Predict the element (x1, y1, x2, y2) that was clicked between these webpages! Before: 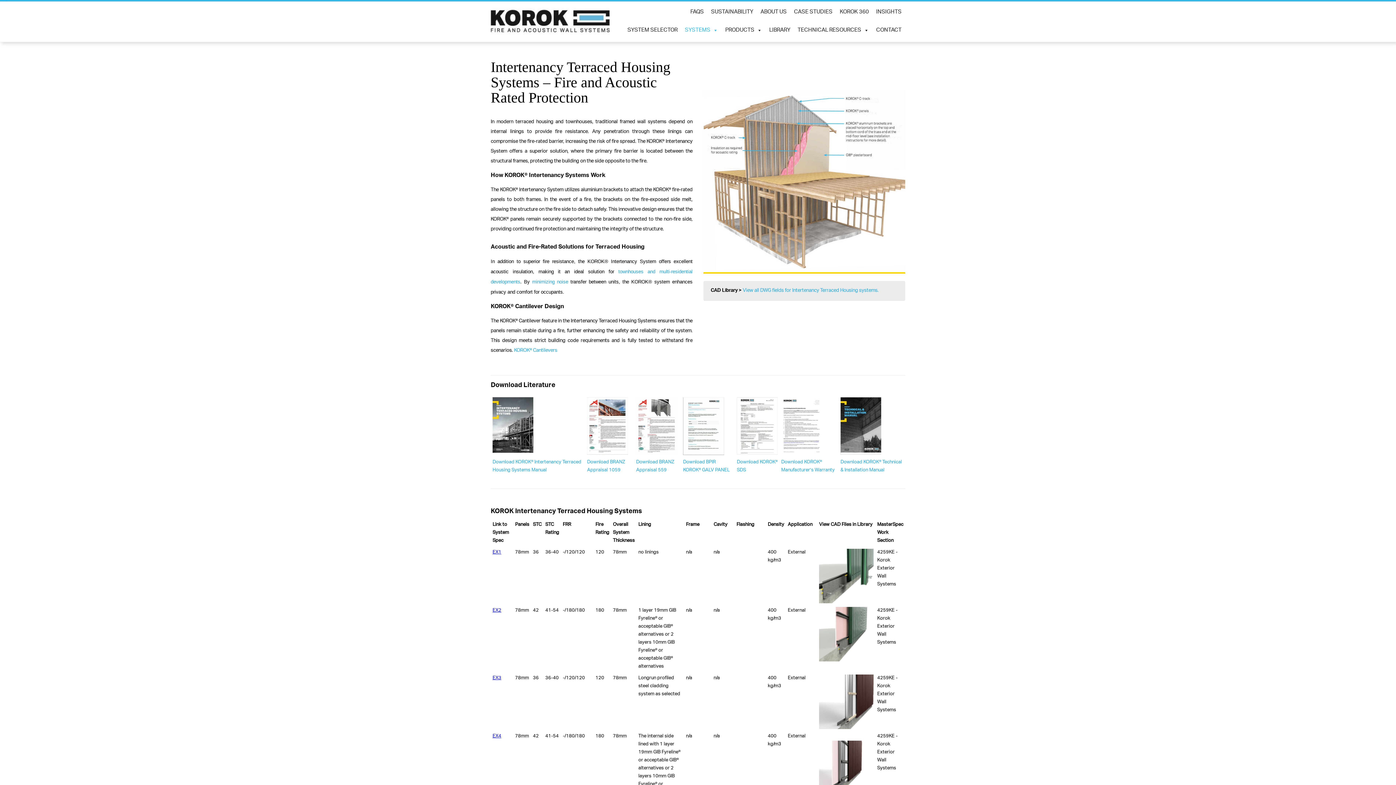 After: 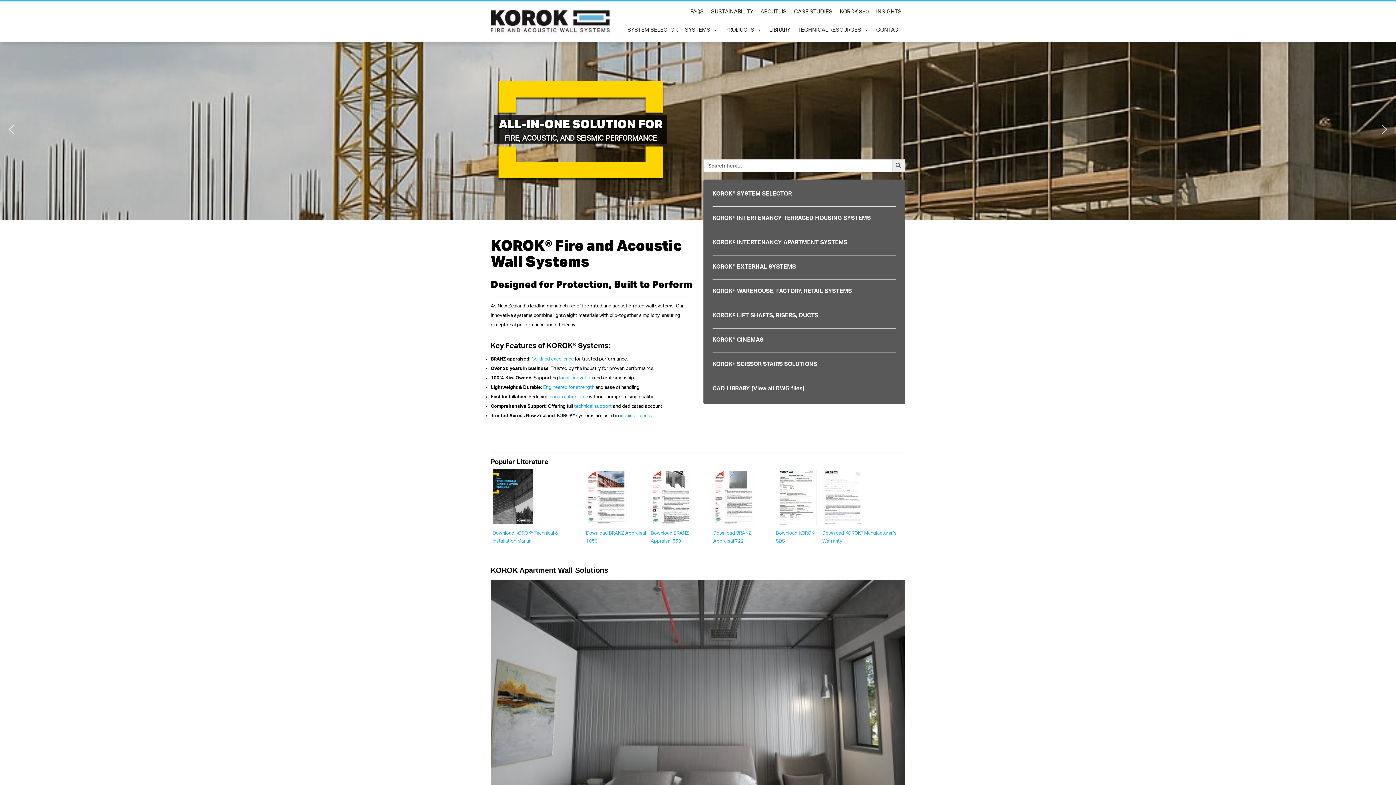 Action: bbox: (490, 1, 616, 41)